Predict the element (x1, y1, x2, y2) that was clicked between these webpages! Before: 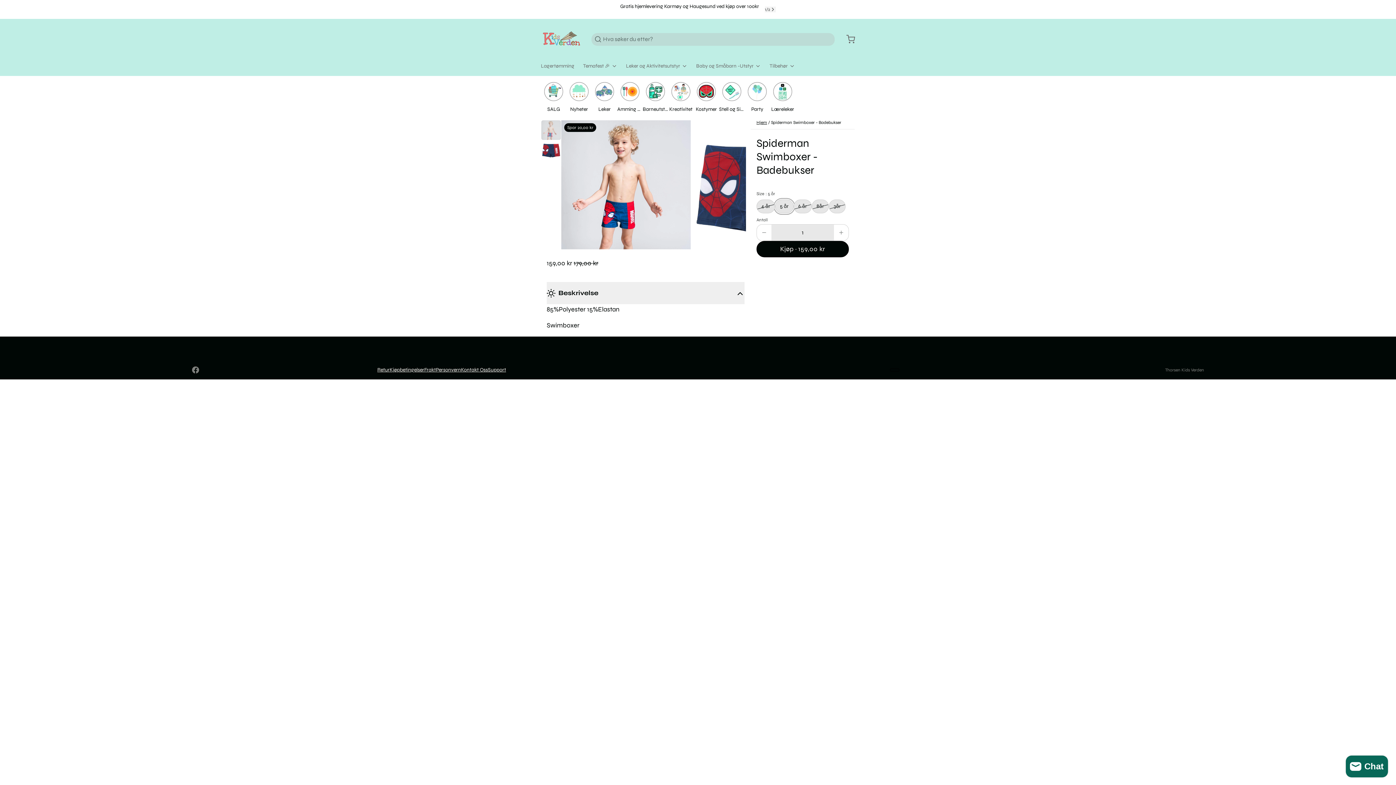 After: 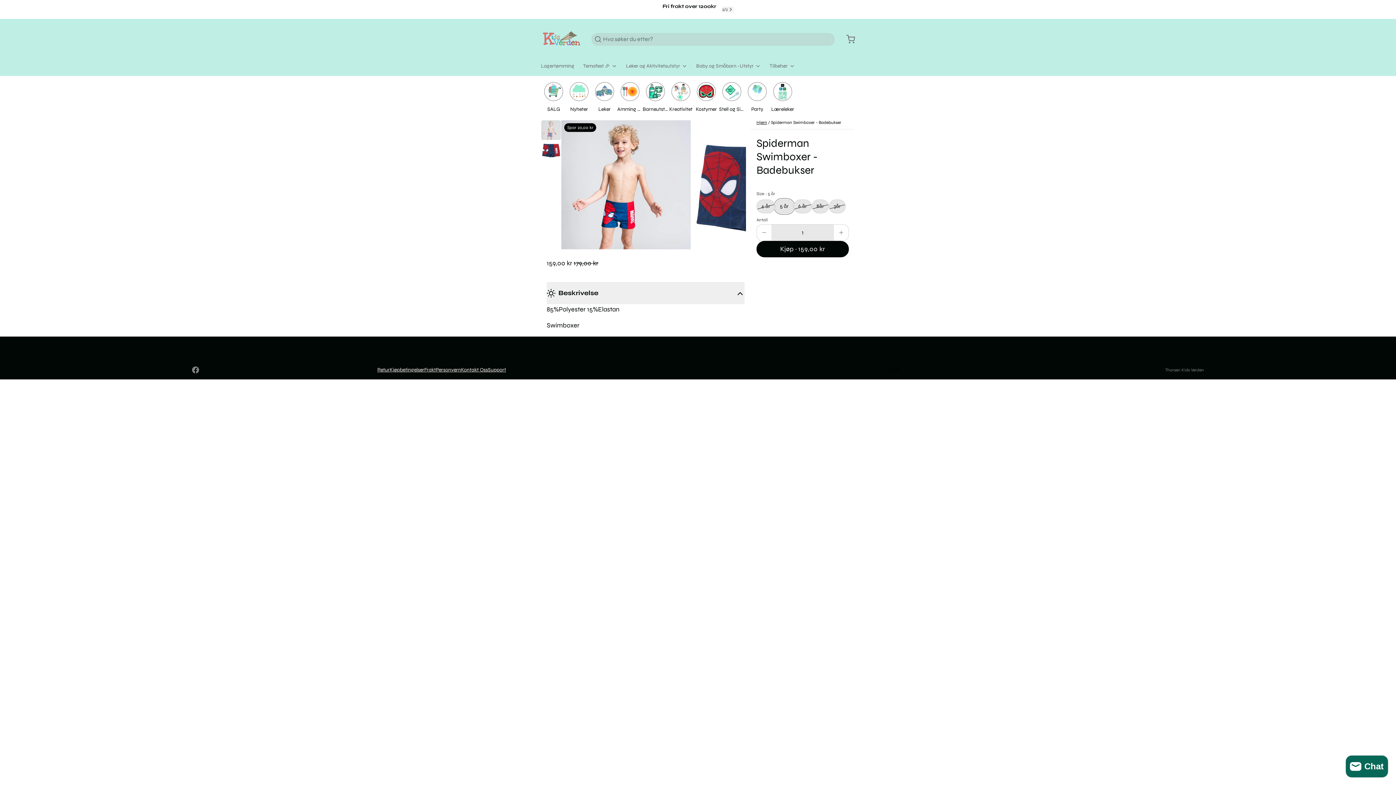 Action: bbox: (722, 6, 733, 12) label: 2
/
2